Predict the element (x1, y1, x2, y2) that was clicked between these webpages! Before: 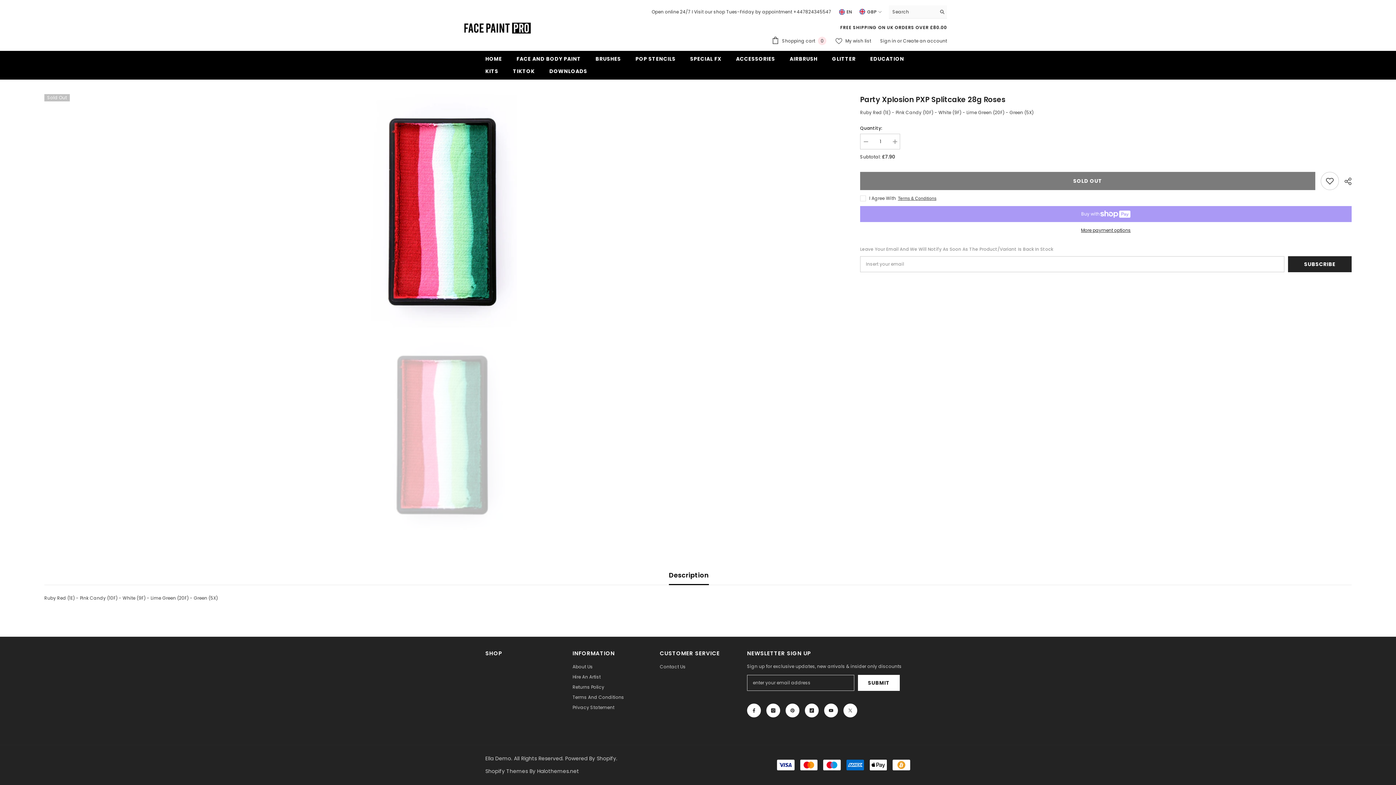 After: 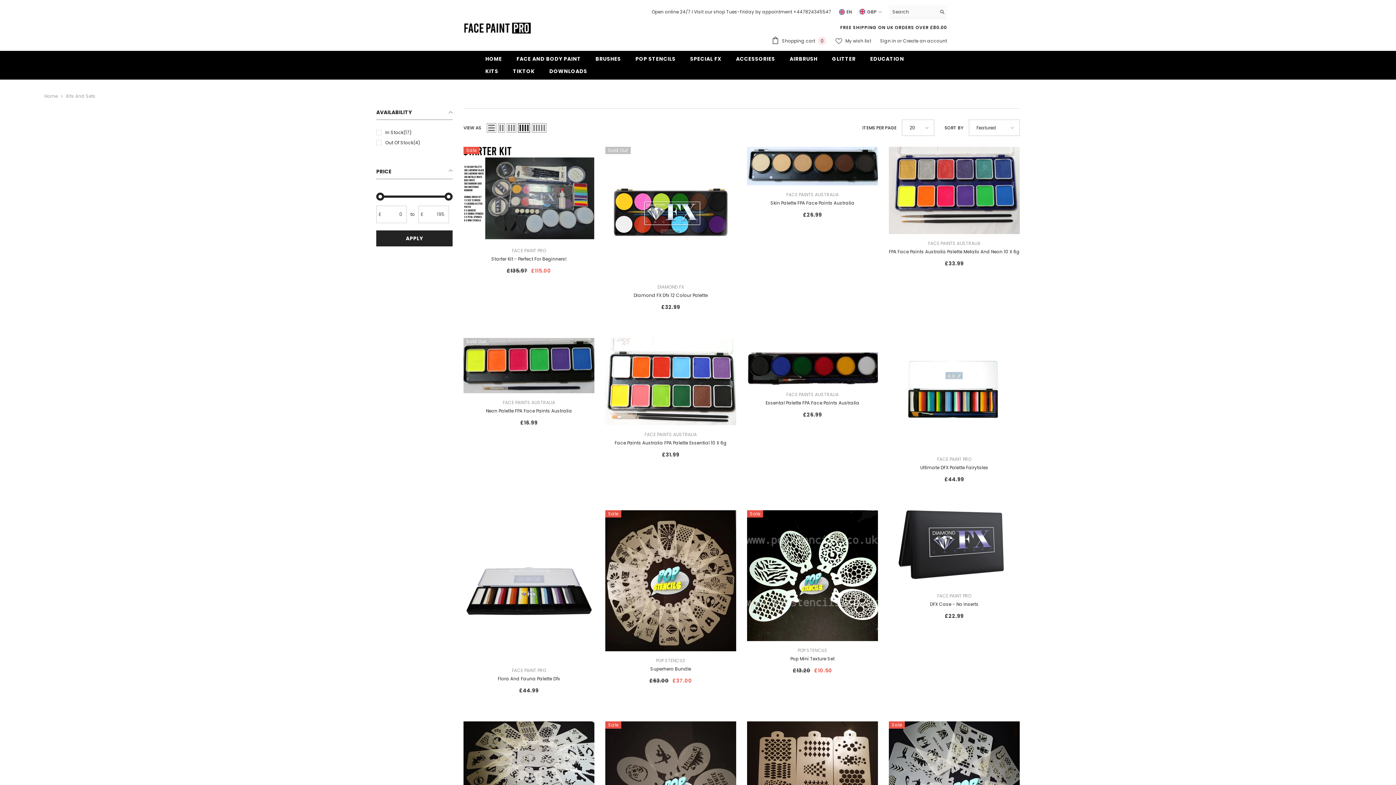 Action: label: KITS bbox: (478, 67, 505, 79)